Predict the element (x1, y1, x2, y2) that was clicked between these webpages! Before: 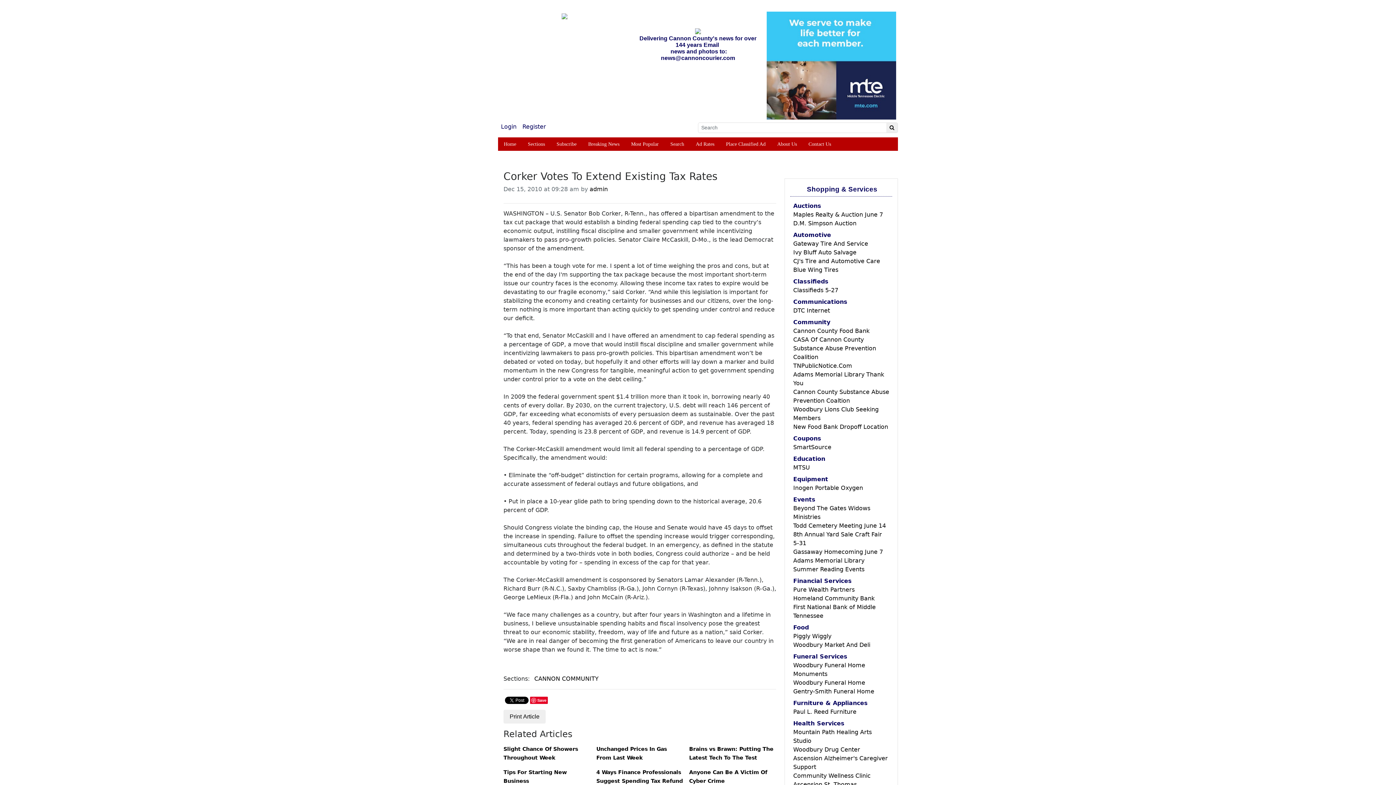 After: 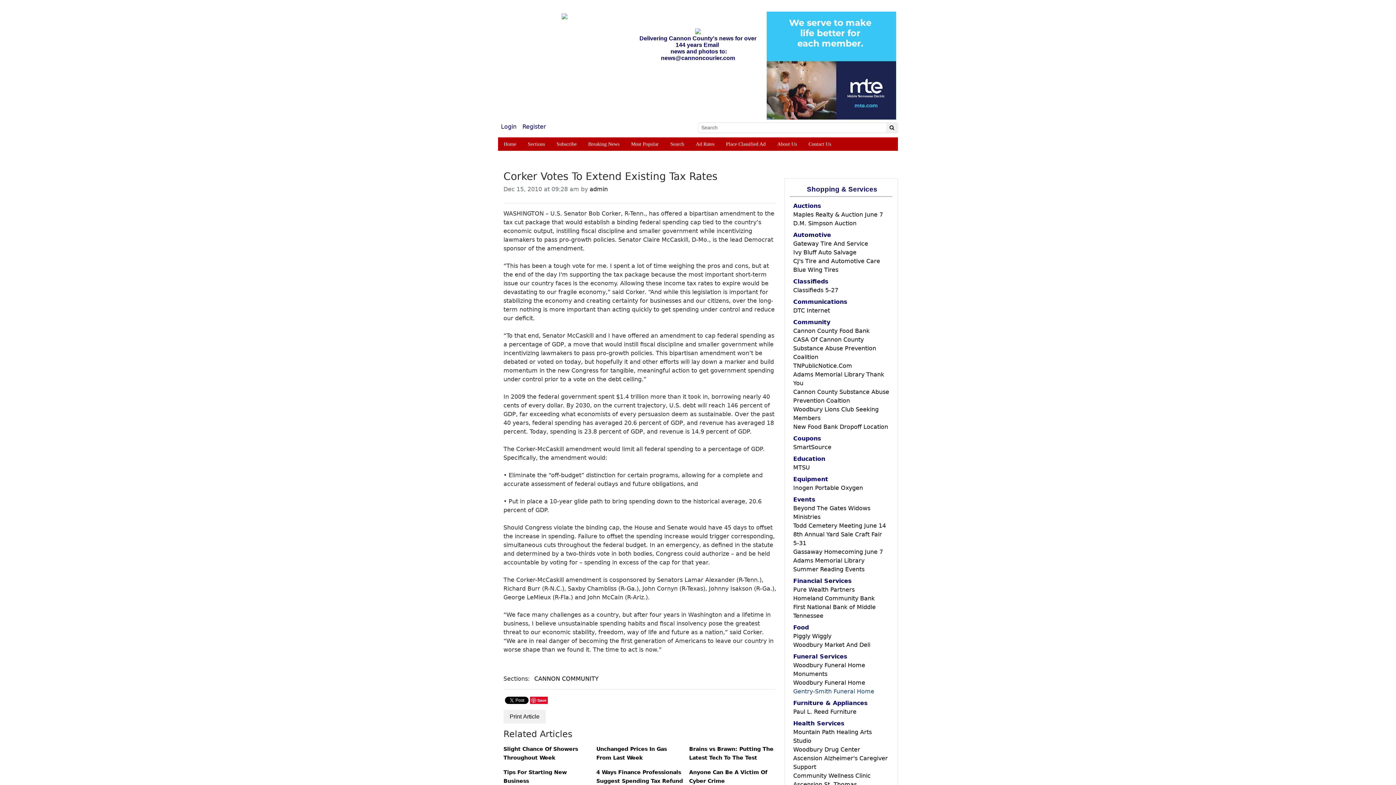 Action: bbox: (793, 688, 874, 695) label: Gentry-Smith Funeral Home